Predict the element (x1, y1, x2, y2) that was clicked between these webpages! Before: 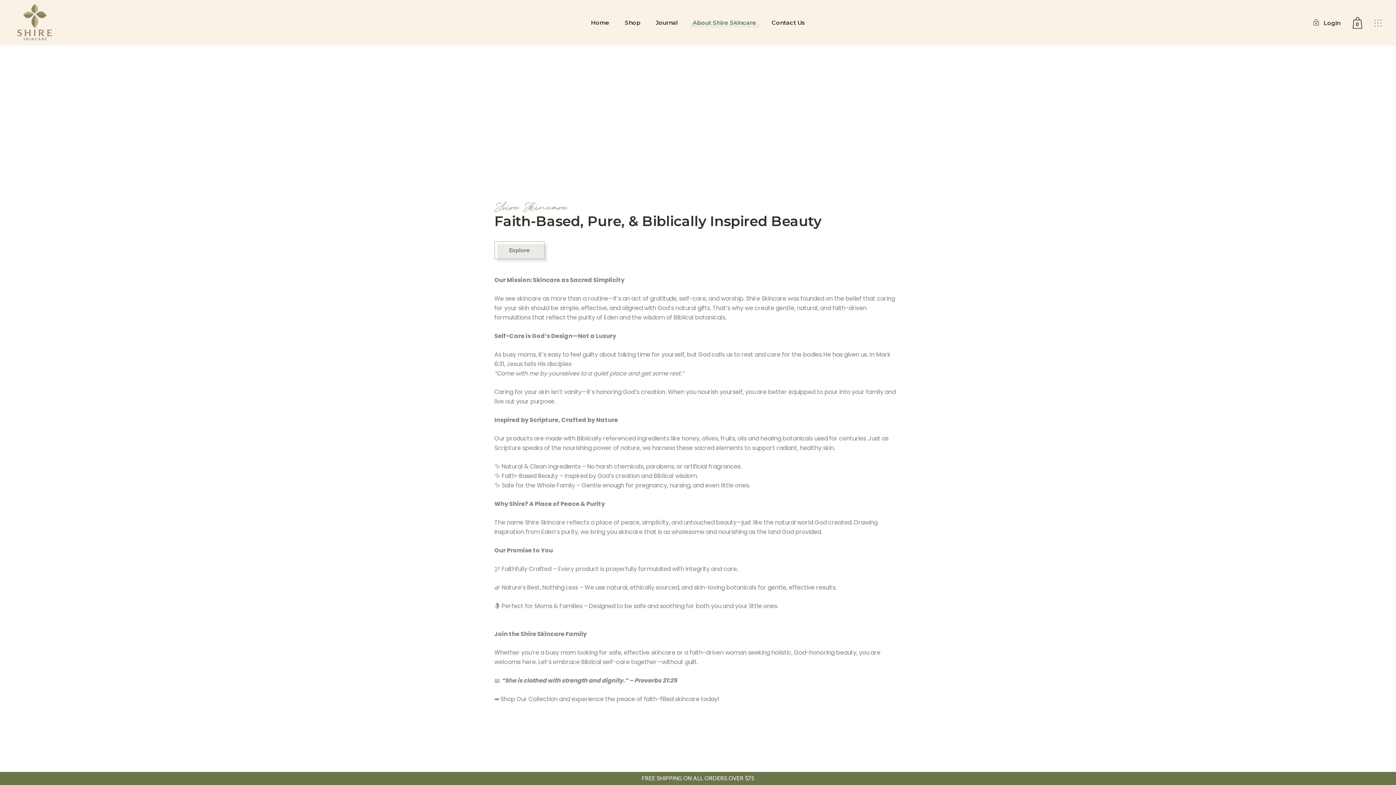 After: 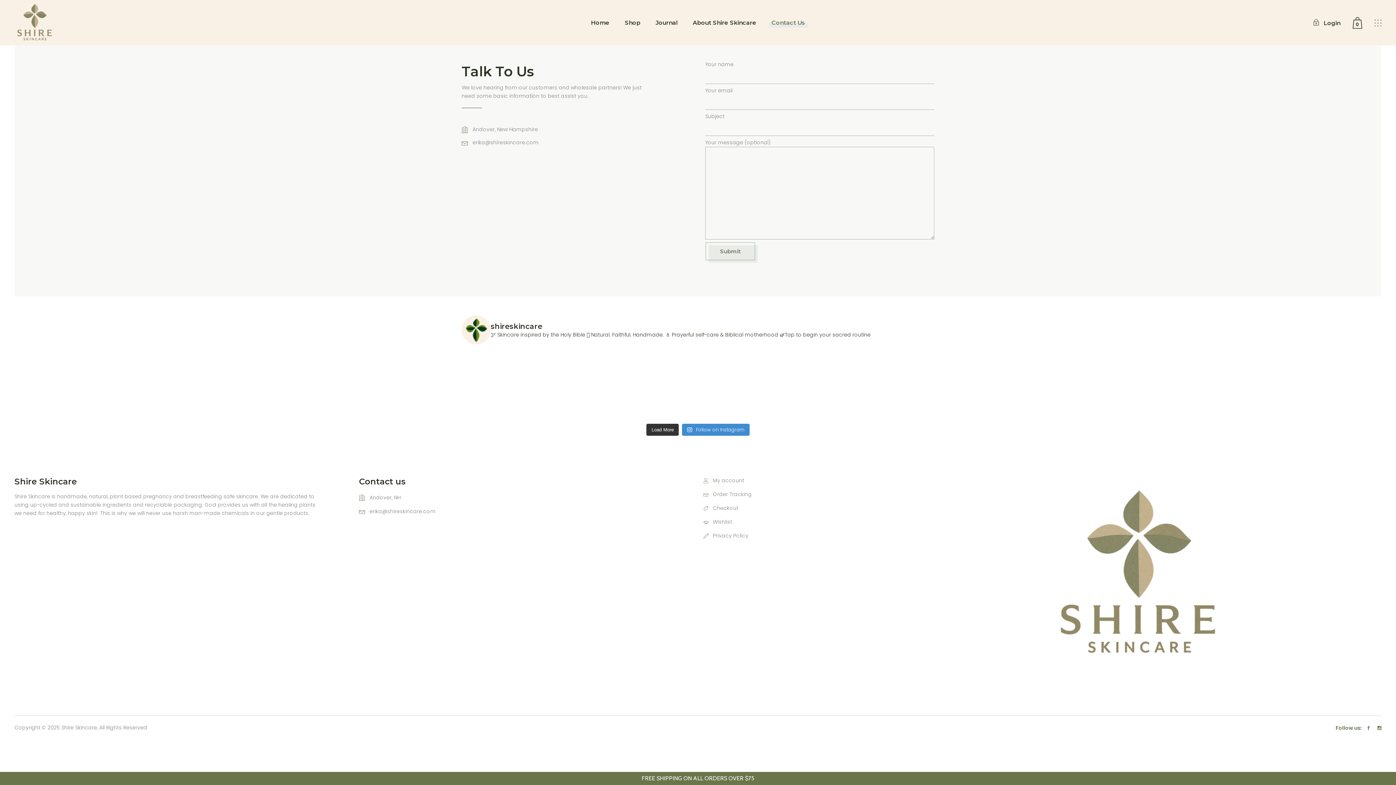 Action: bbox: (771, 0, 805, 45) label: Contact Us